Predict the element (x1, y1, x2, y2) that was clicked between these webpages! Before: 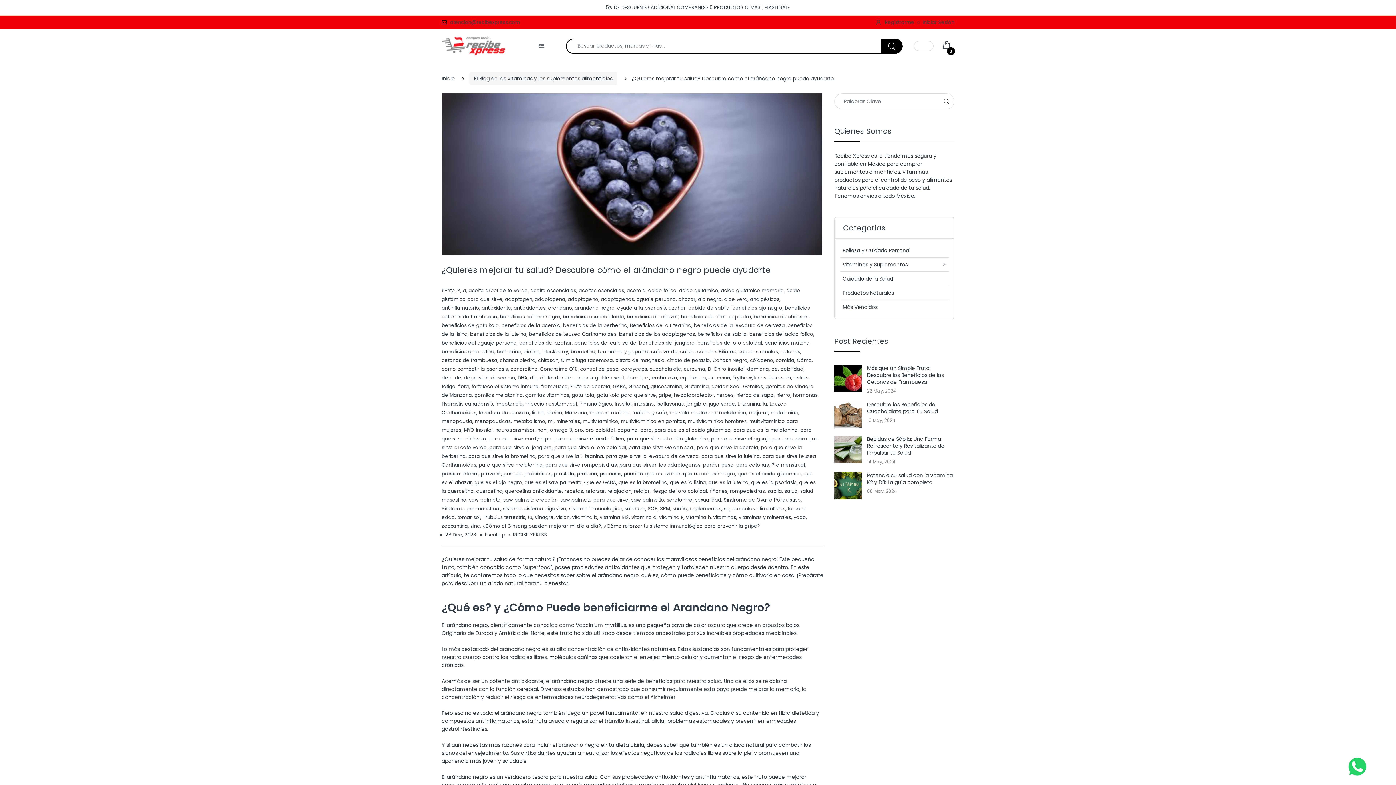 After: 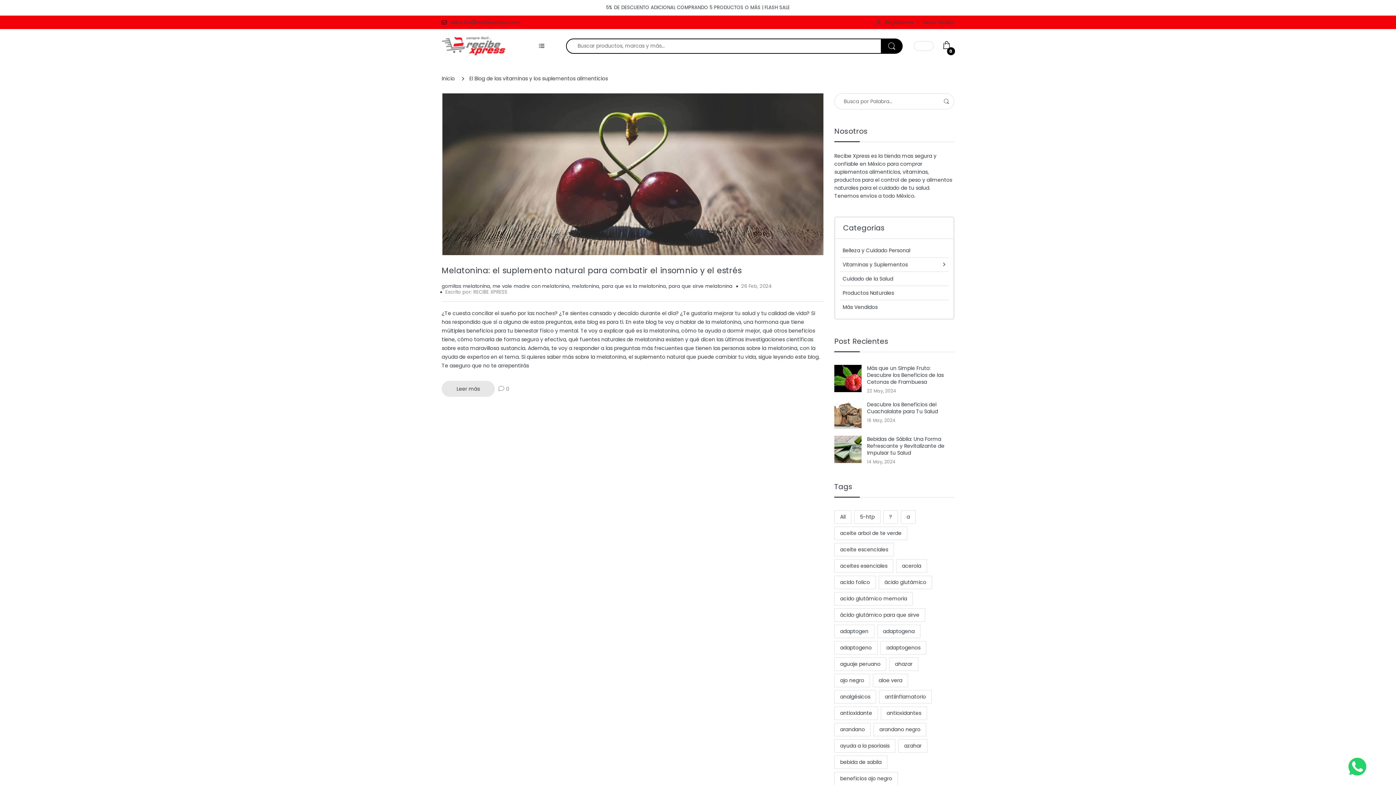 Action: bbox: (474, 392, 524, 398) label: gomitas melatonina,